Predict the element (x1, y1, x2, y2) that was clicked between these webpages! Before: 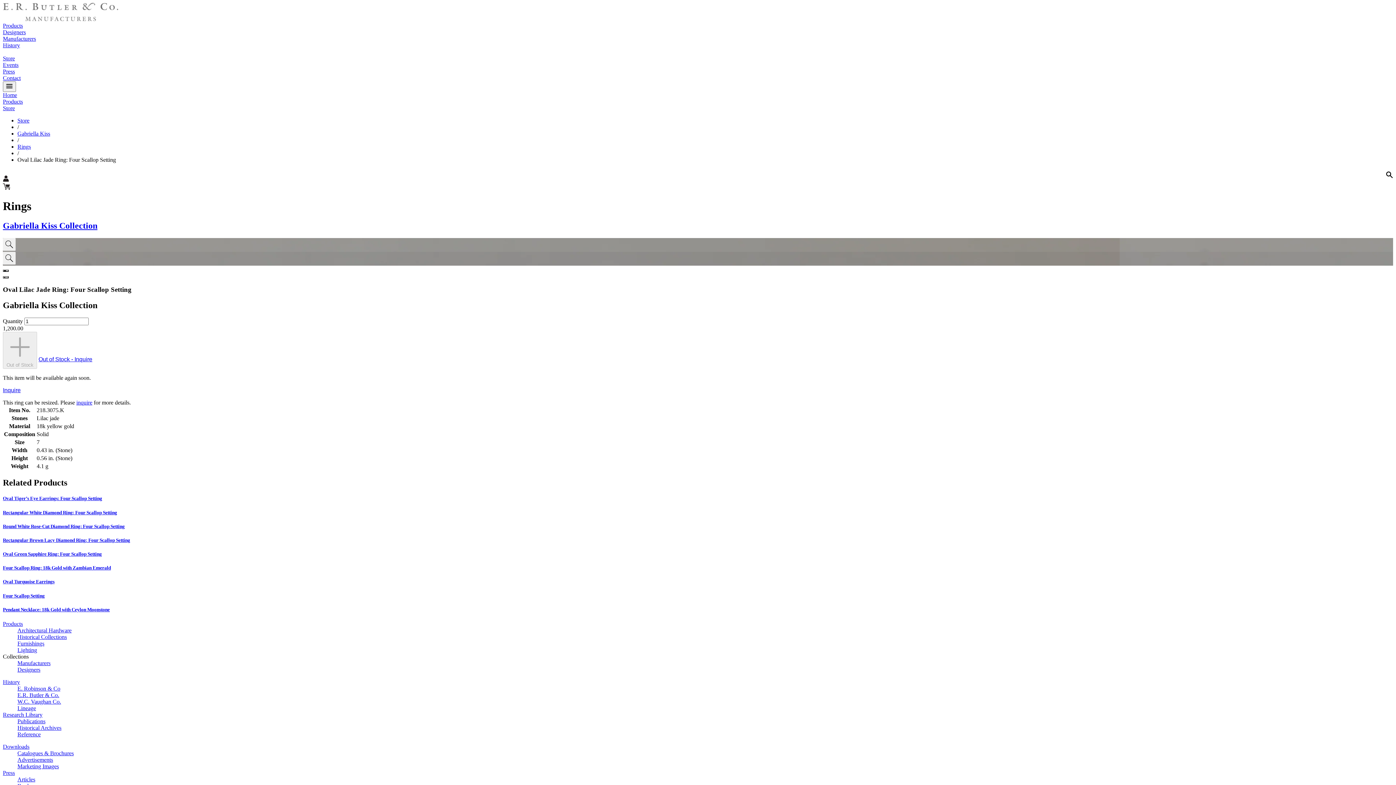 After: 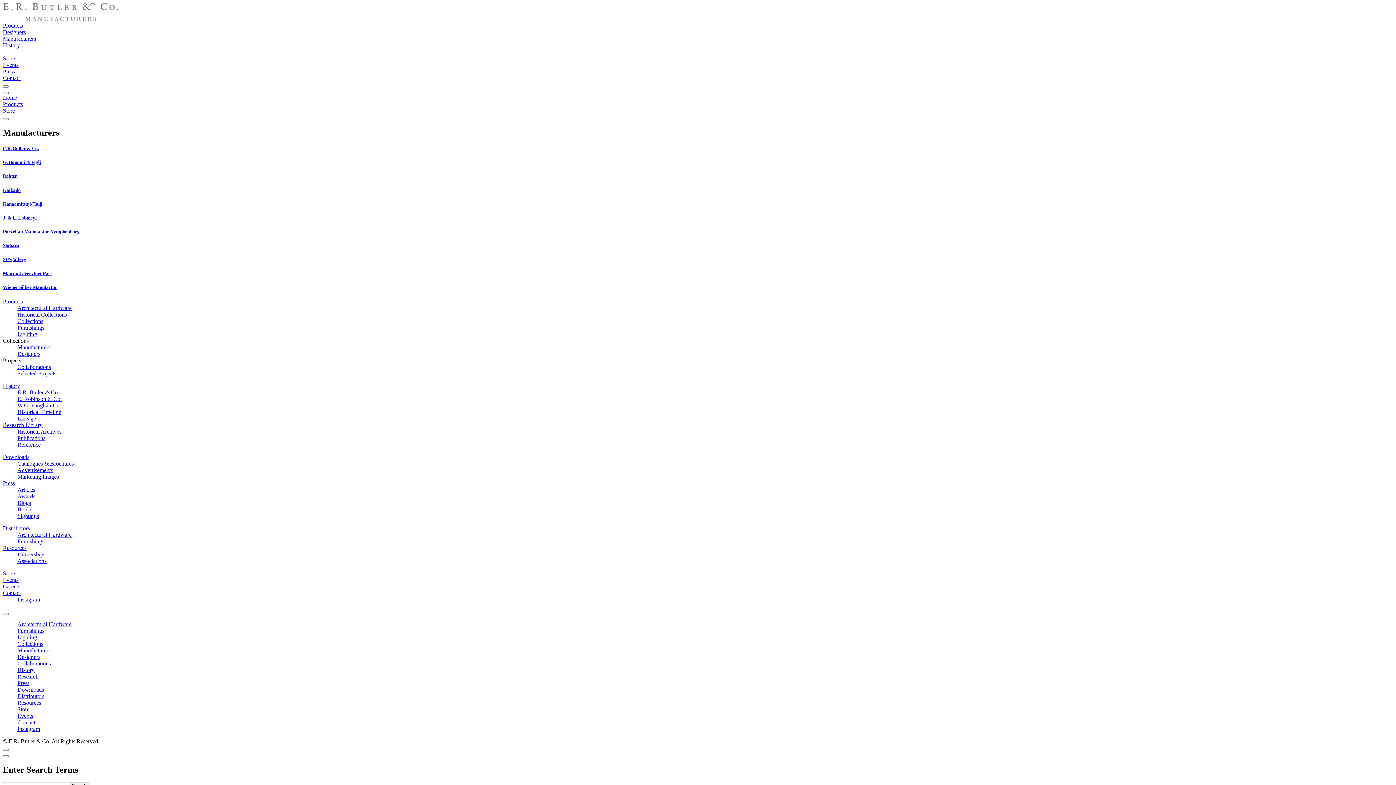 Action: label: Manufacturers bbox: (17, 660, 50, 666)